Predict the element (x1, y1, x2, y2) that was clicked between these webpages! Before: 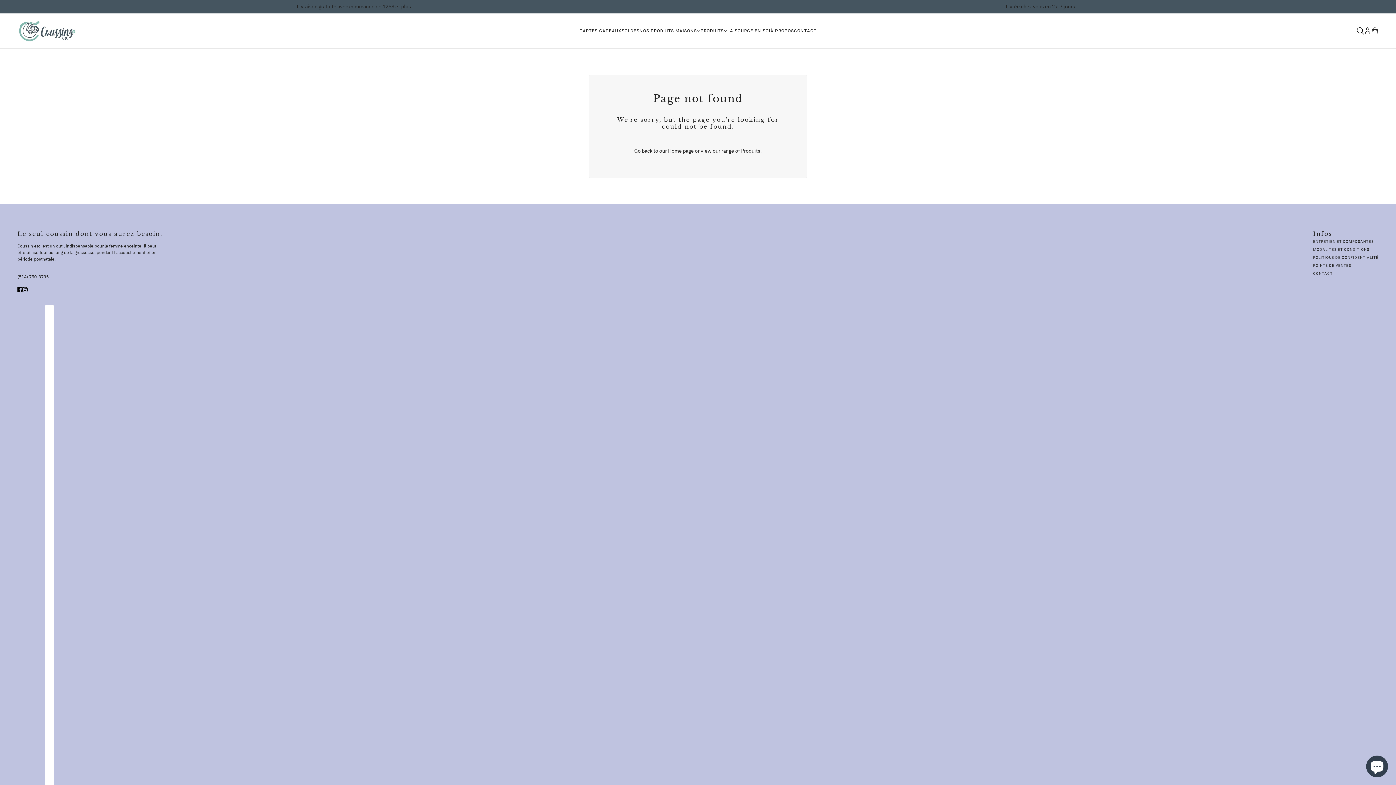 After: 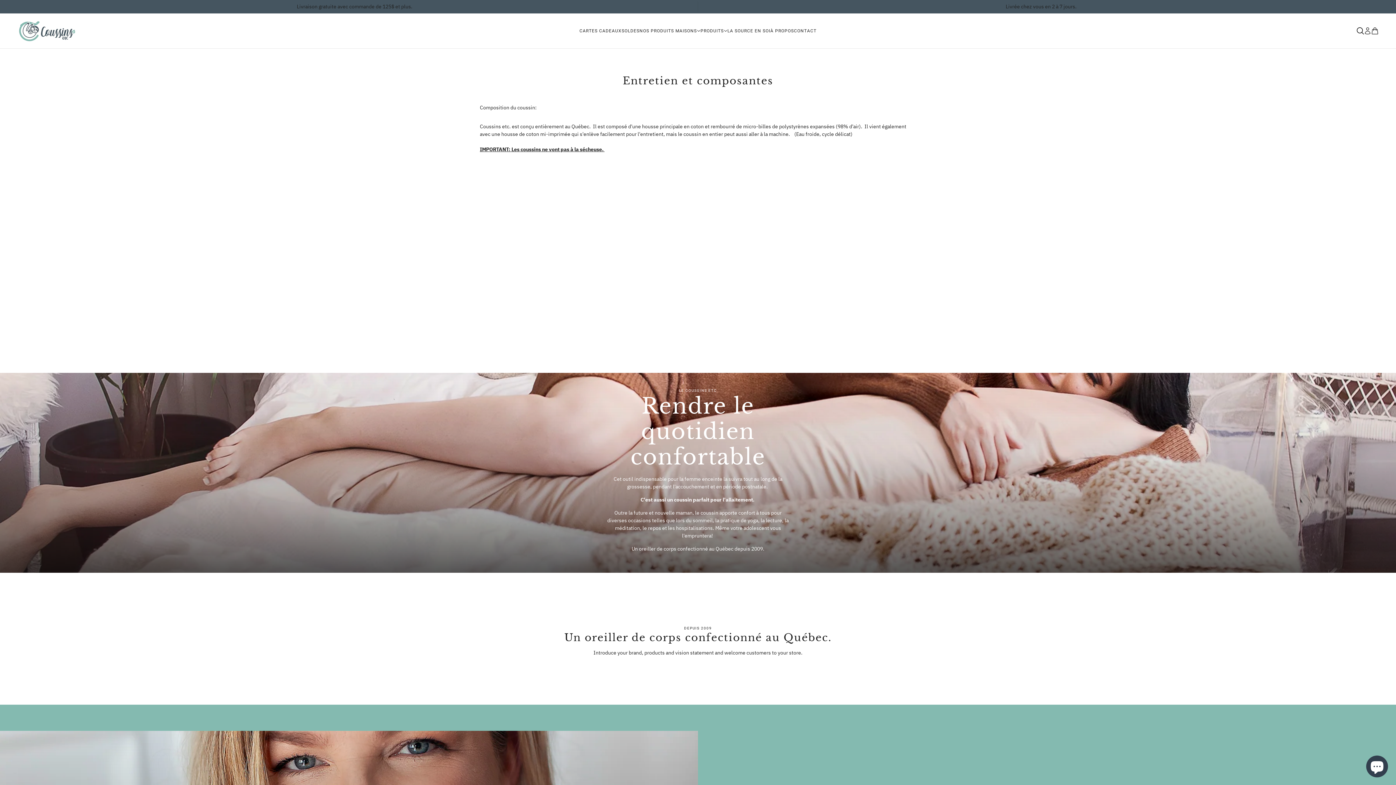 Action: label: ENTRETIEN ET COMPOSANTES bbox: (1313, 239, 1374, 243)